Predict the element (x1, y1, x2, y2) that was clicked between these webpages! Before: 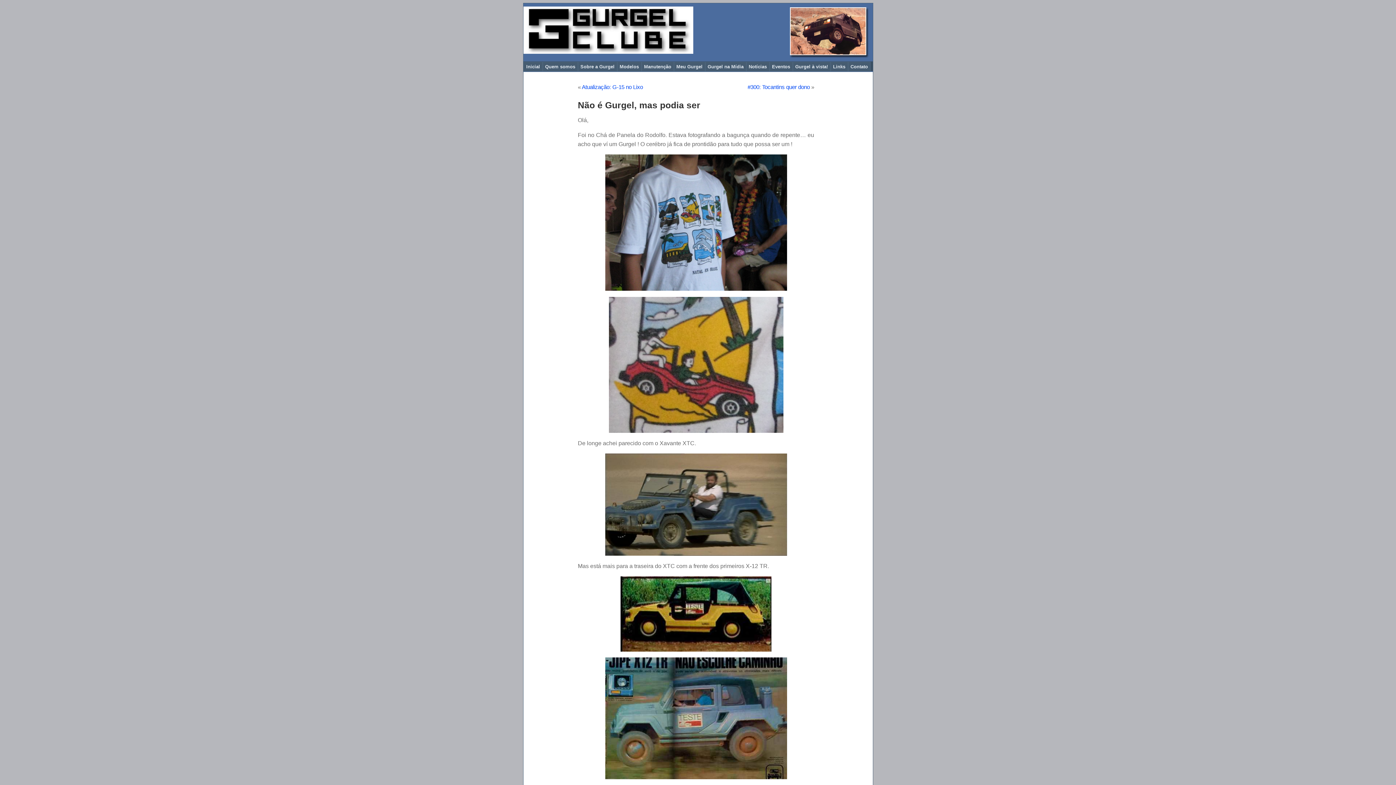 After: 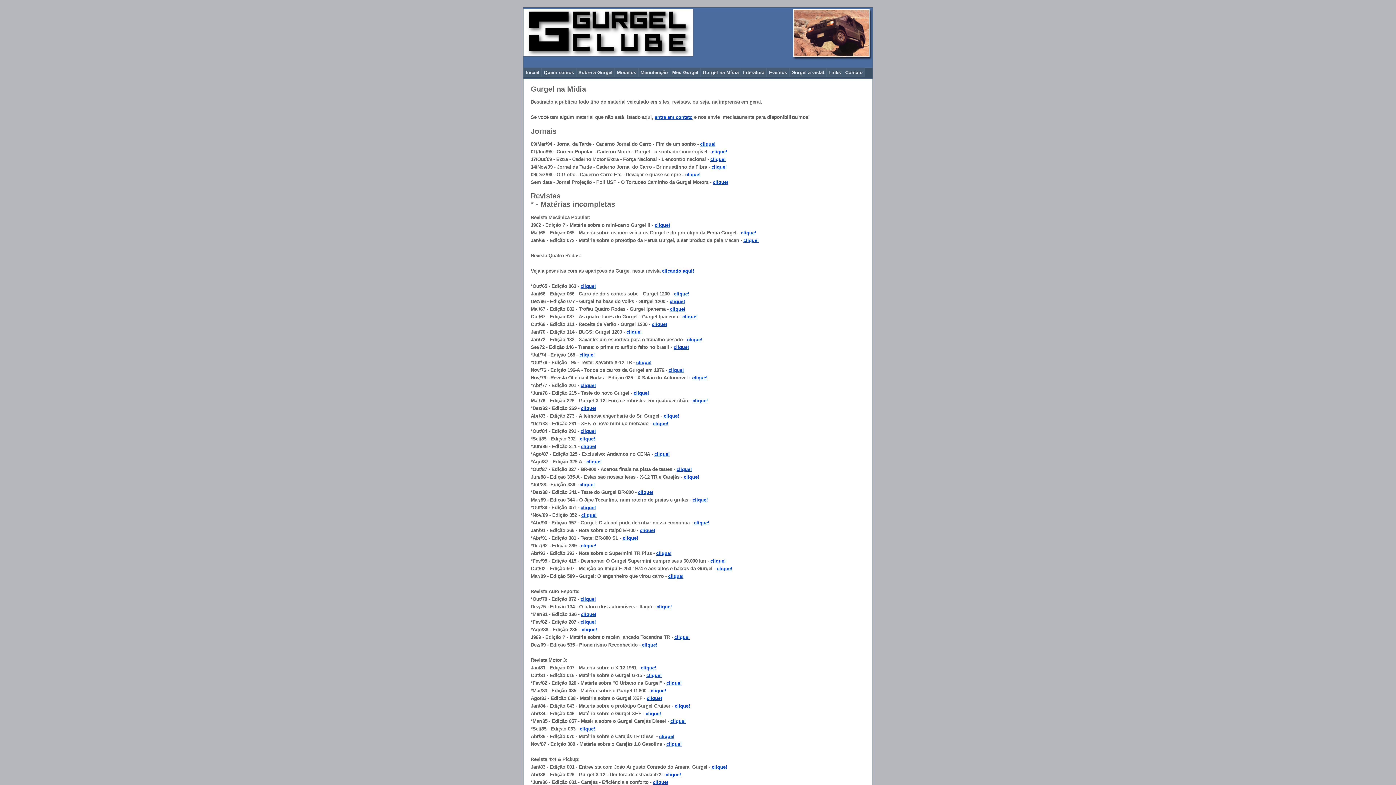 Action: label: Gurgel na Mídia bbox: (705, 61, 746, 71)